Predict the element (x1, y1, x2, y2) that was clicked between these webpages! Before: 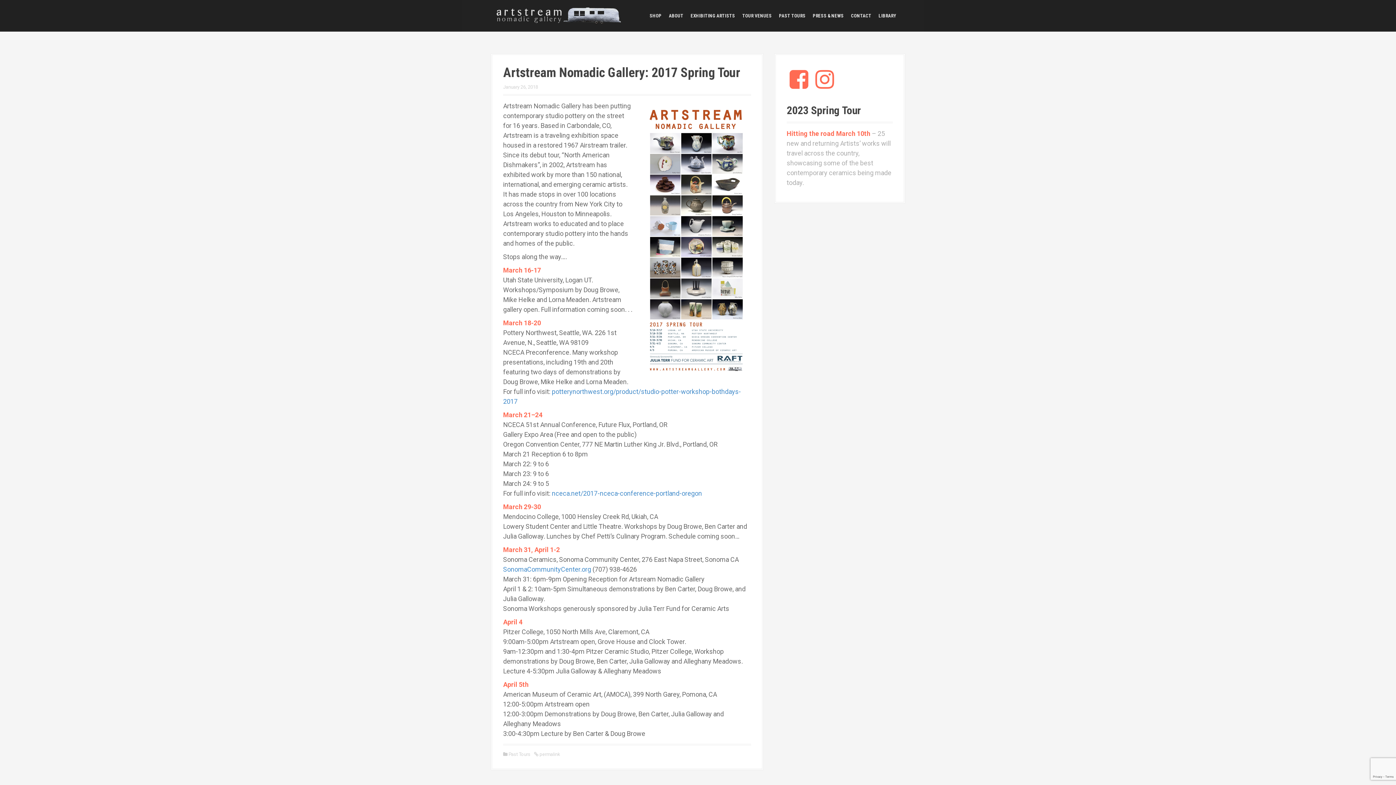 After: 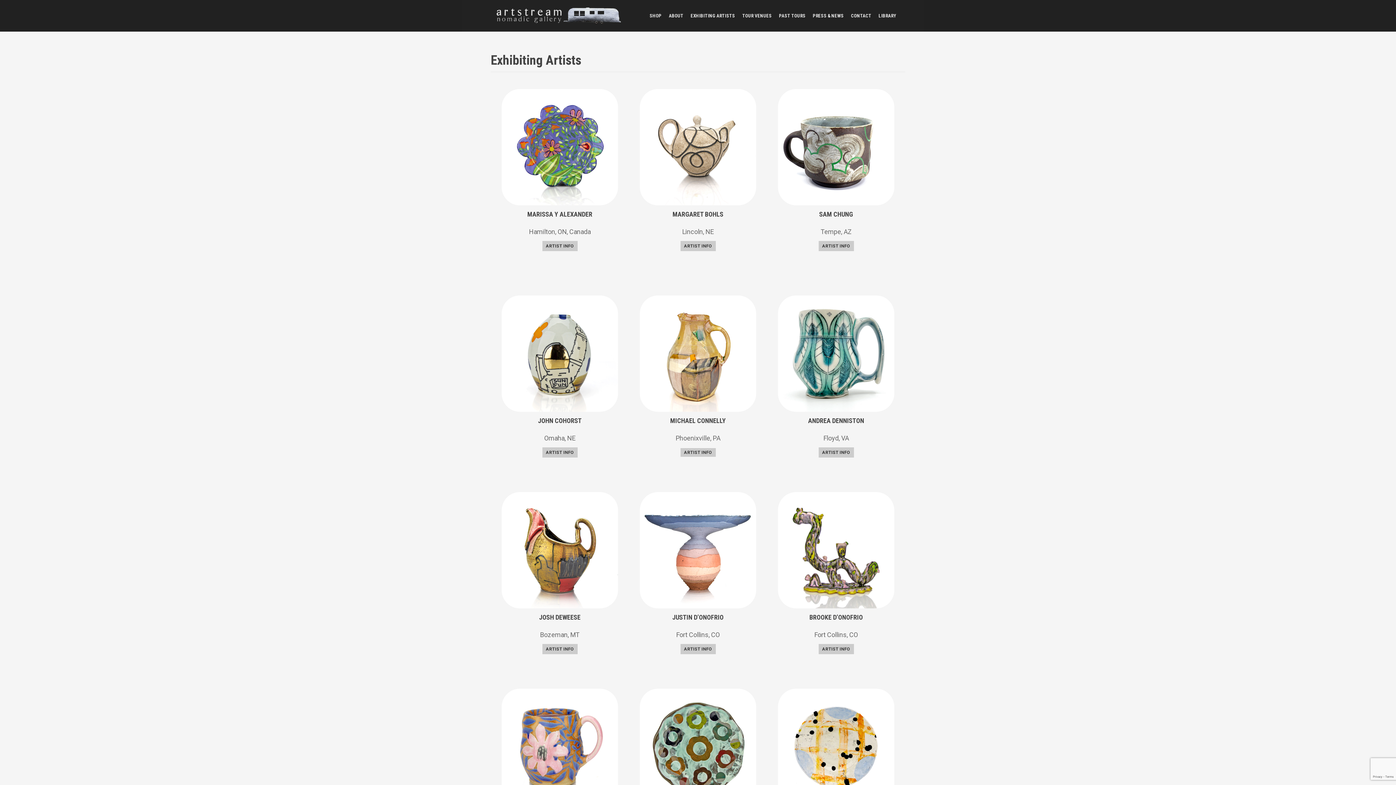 Action: label: EXHIBITING ARTISTS bbox: (690, 12, 735, 19)